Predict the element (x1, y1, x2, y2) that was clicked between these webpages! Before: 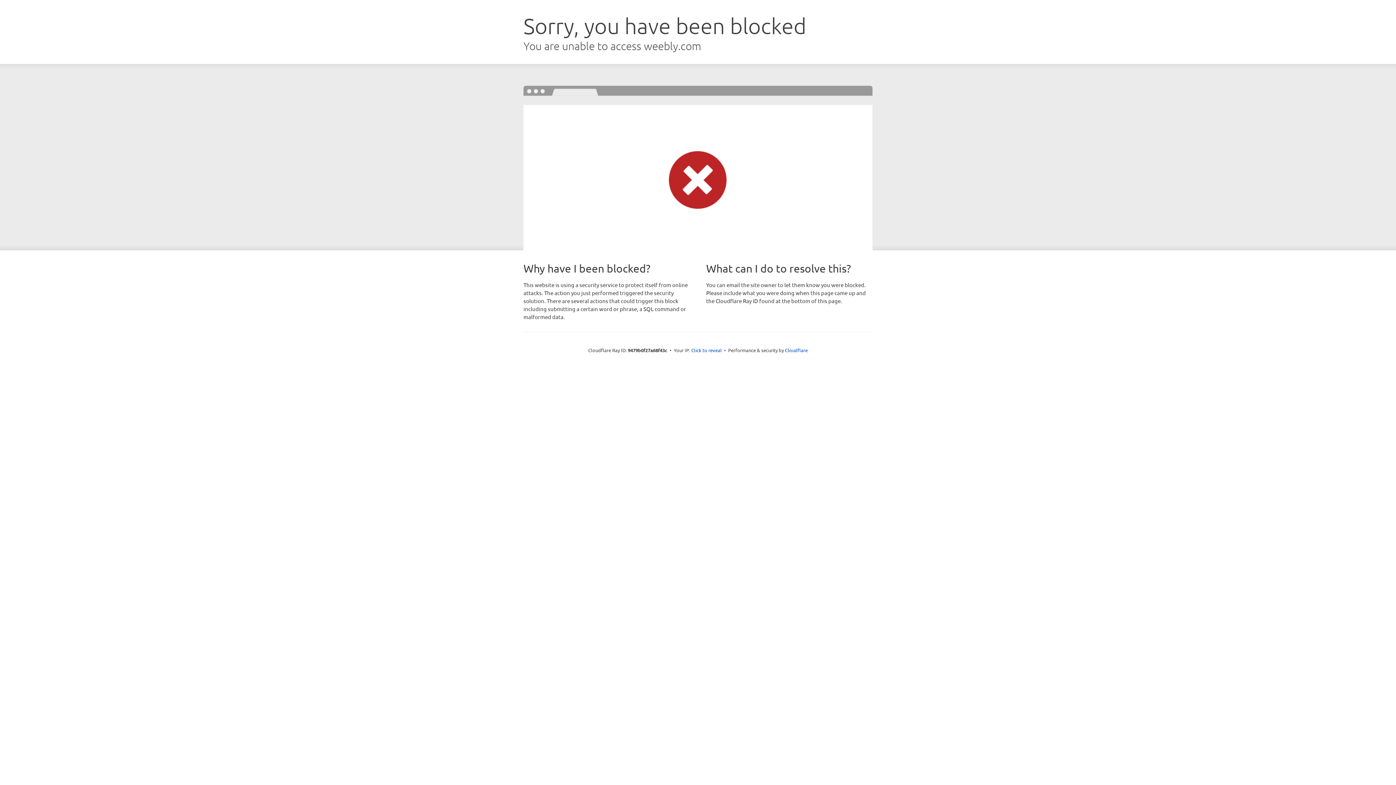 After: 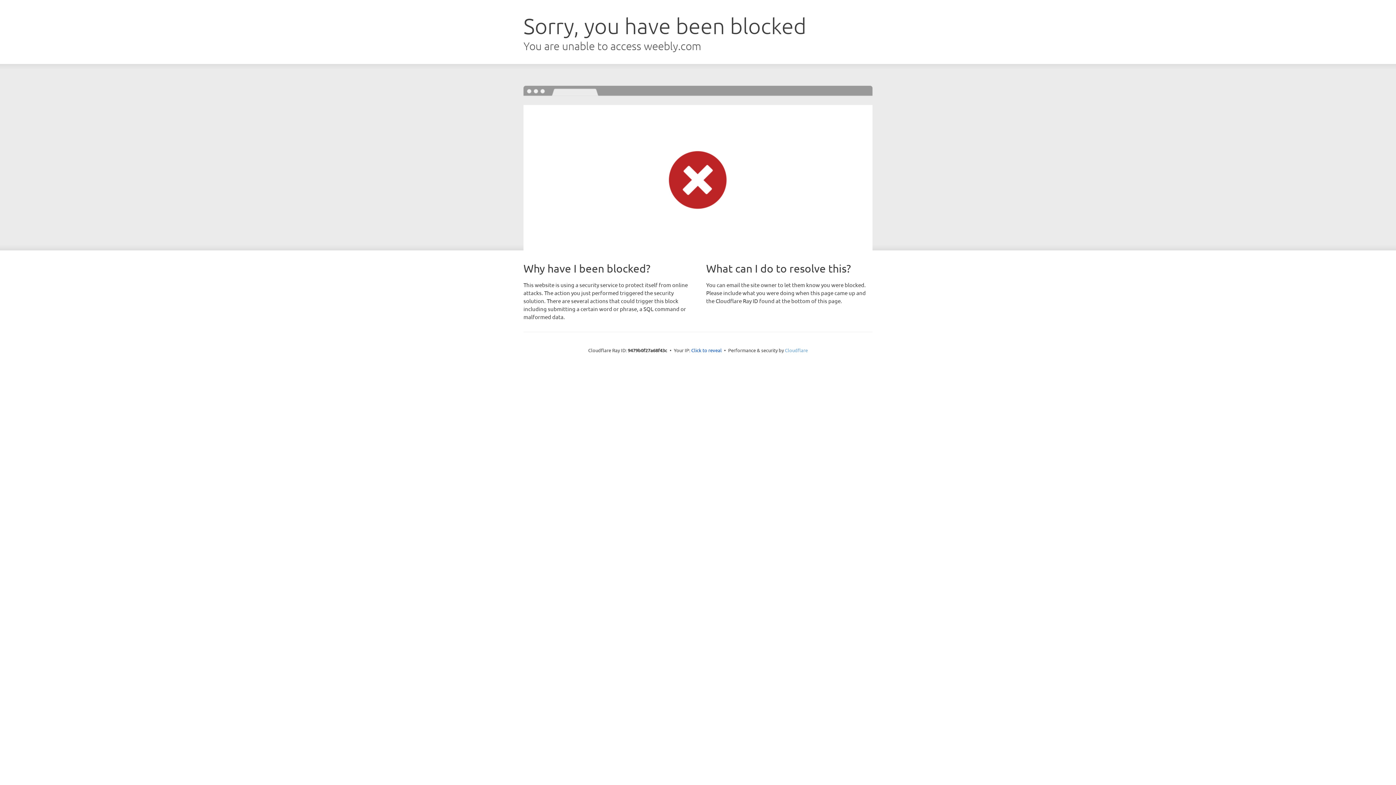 Action: bbox: (785, 347, 808, 353) label: Cloudflare